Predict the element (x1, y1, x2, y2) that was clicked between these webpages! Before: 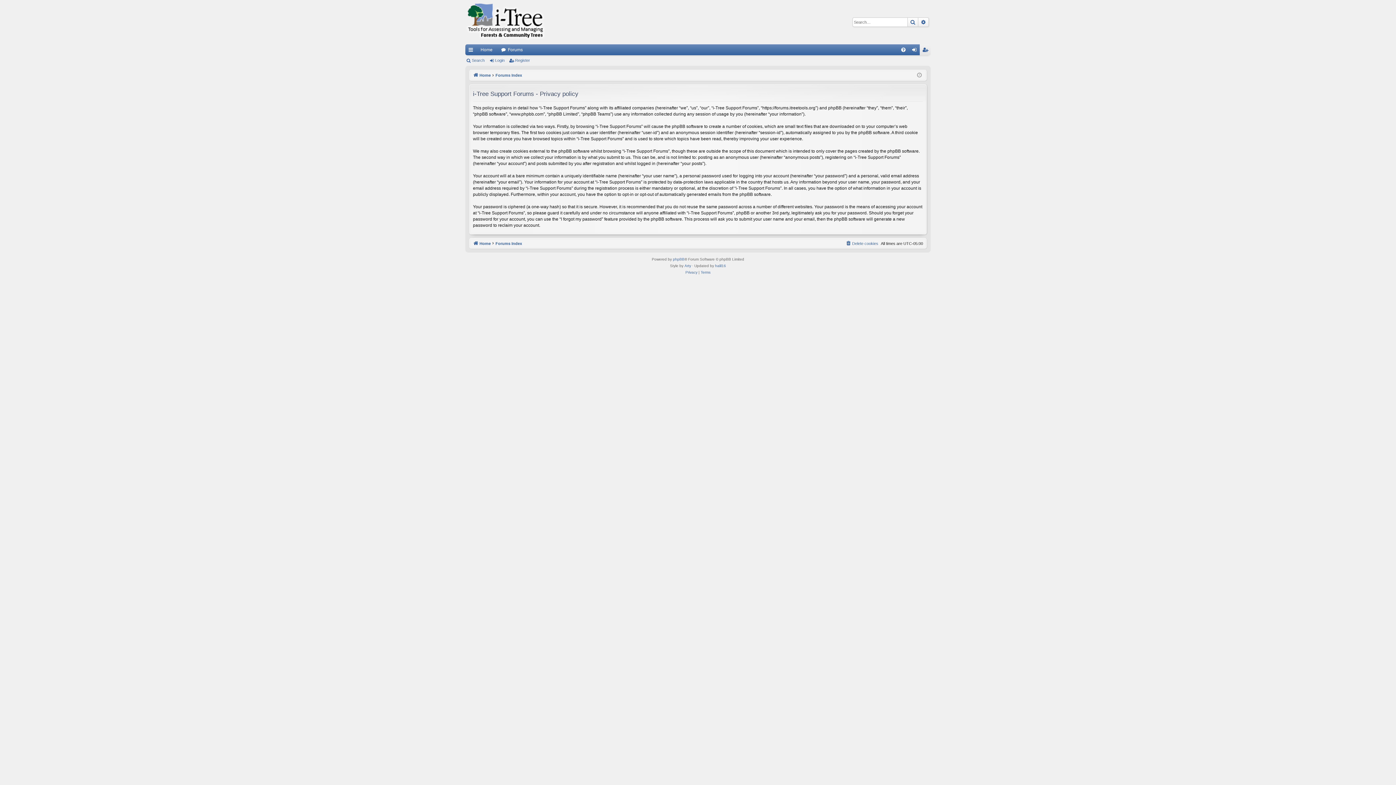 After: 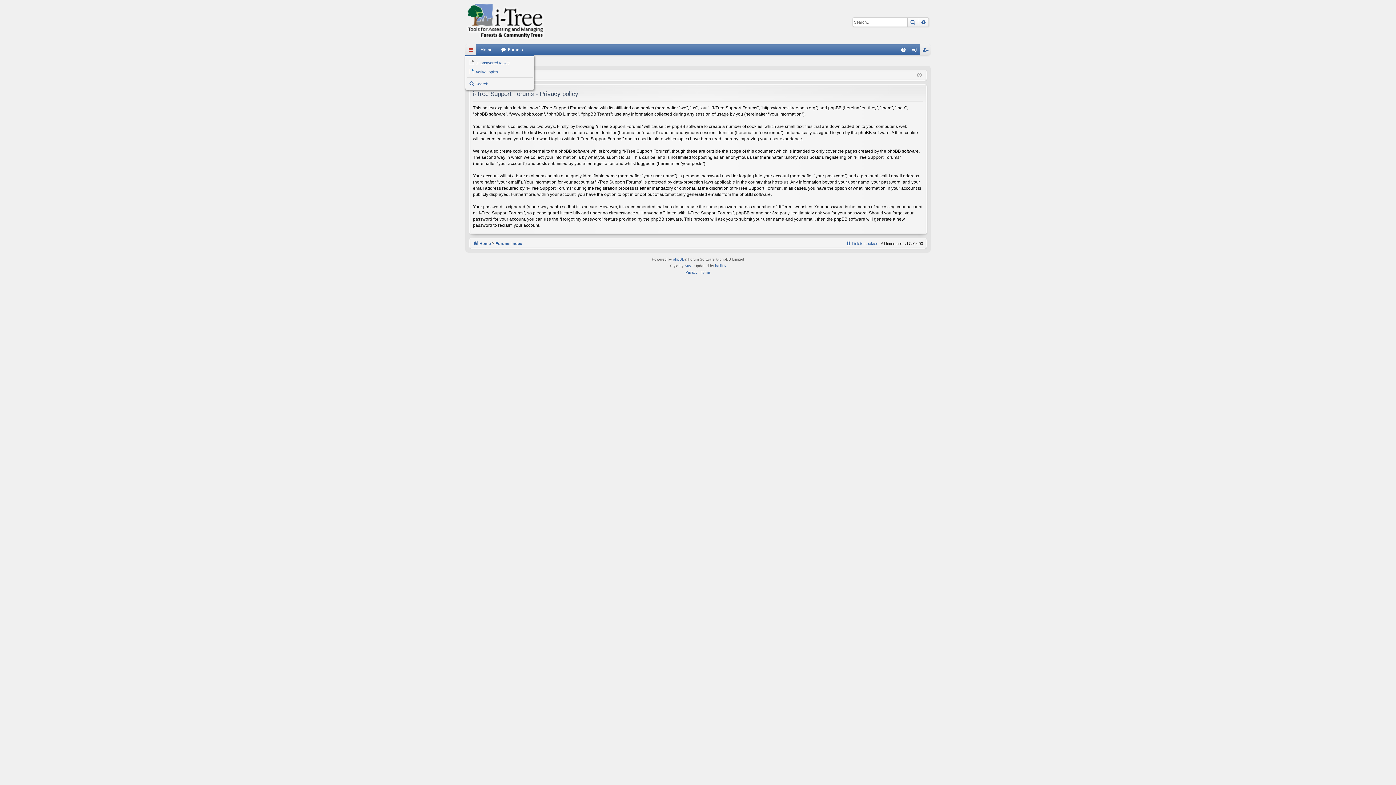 Action: label: Quick links bbox: (465, 44, 476, 55)